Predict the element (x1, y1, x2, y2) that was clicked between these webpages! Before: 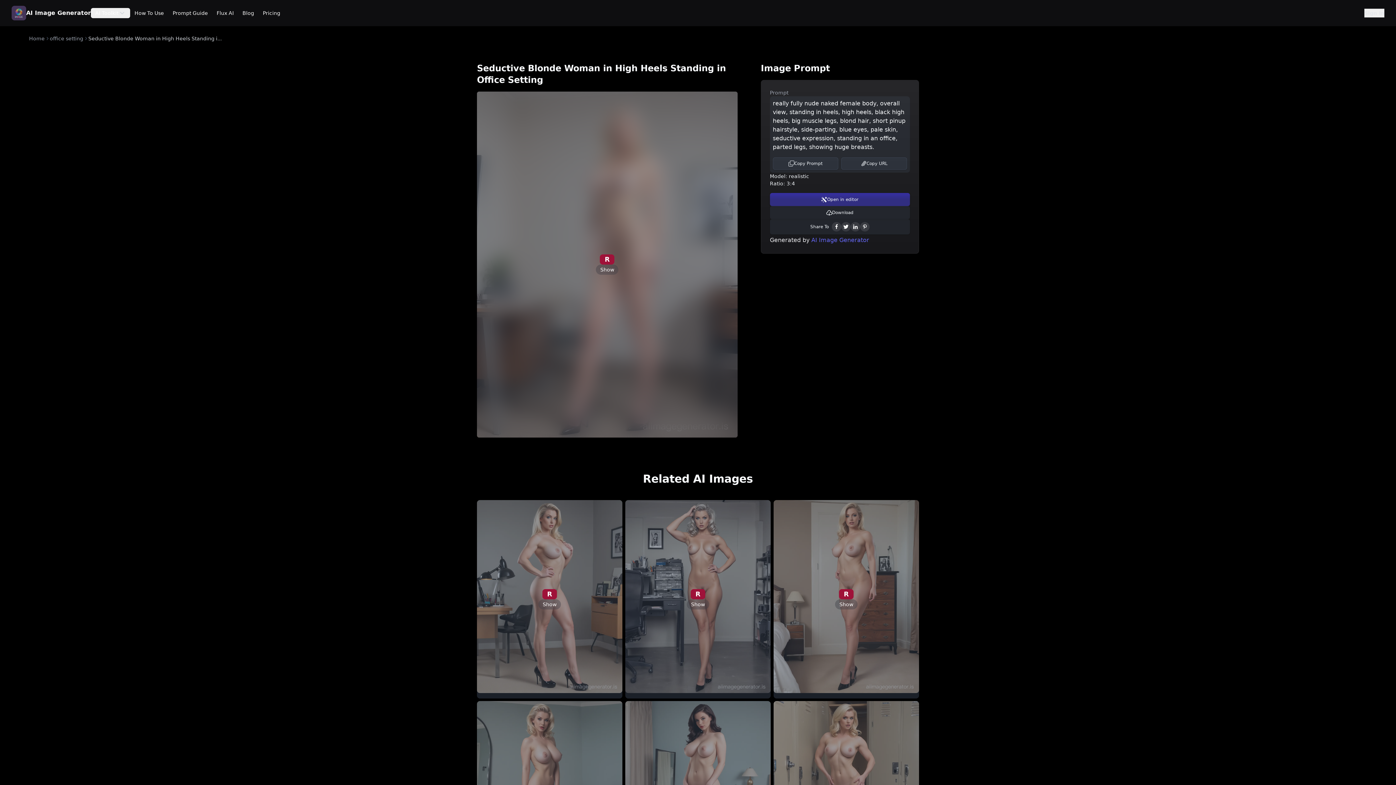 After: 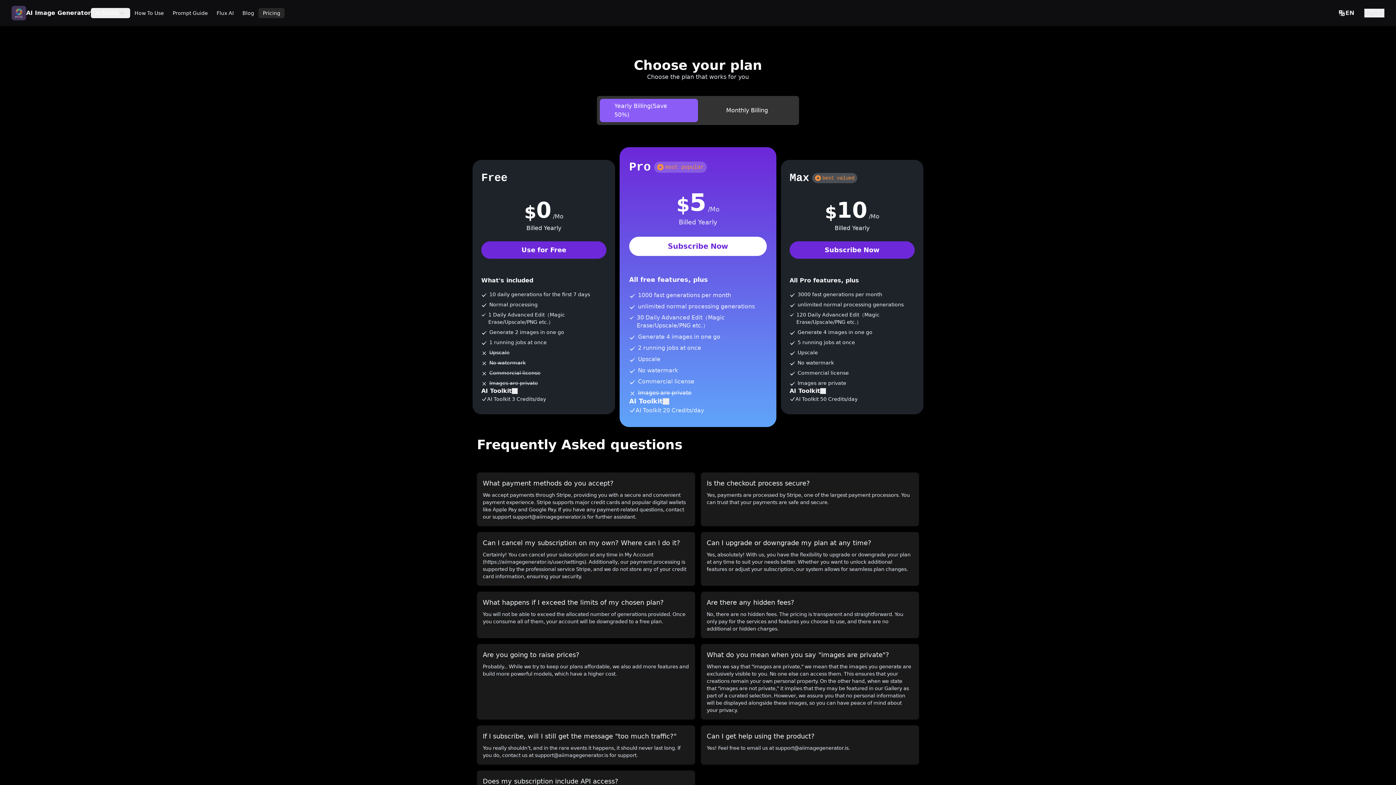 Action: bbox: (258, 8, 284, 18) label: Pricing